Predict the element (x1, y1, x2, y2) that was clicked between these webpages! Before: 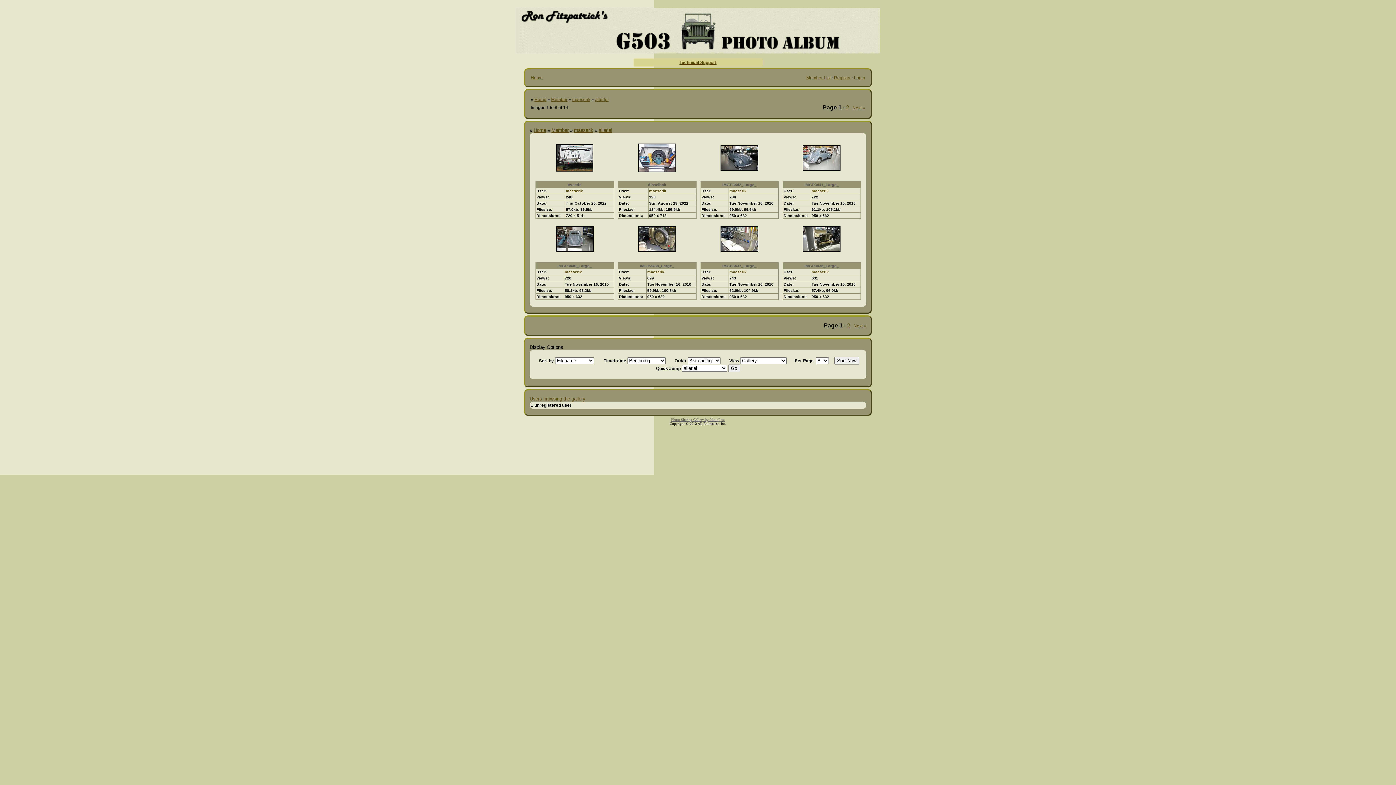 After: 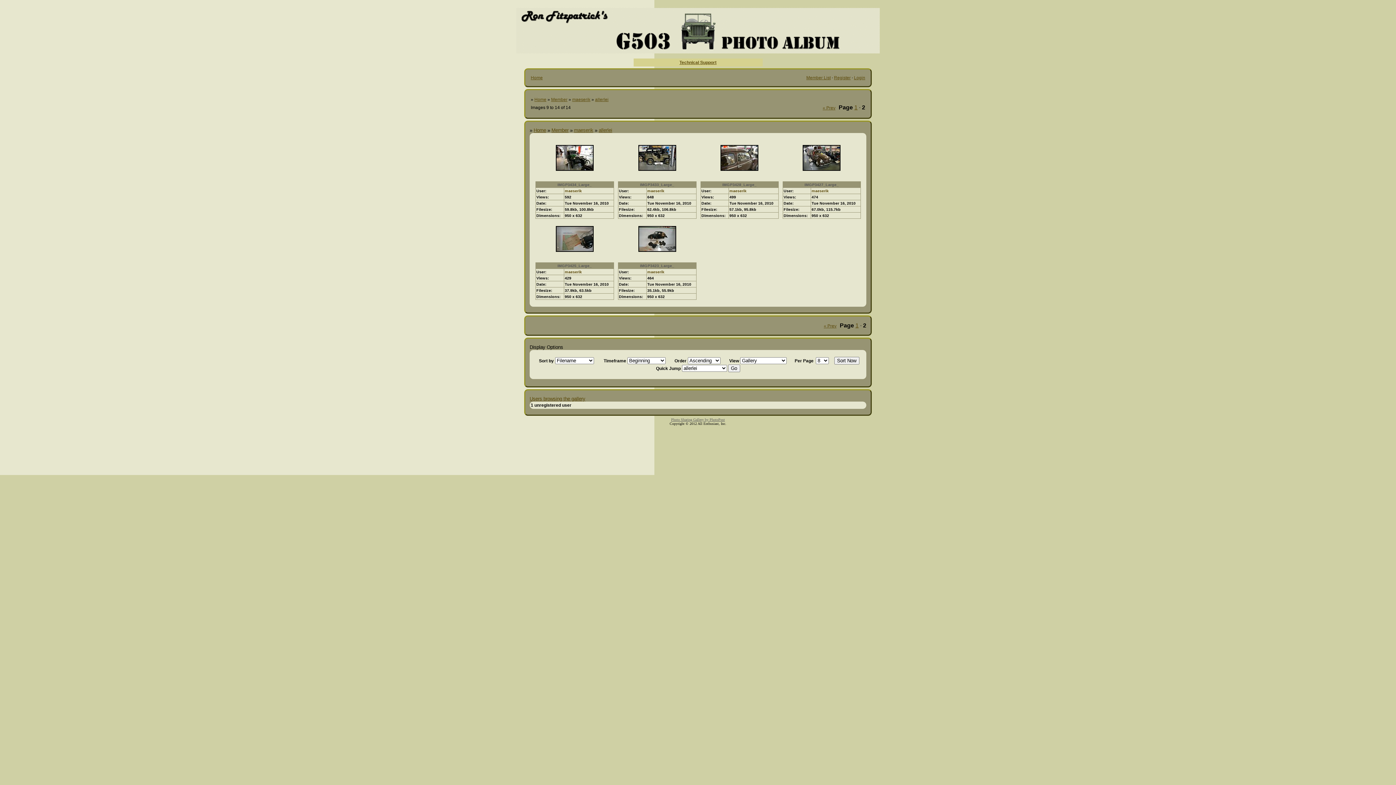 Action: bbox: (853, 323, 866, 328) label: Next »